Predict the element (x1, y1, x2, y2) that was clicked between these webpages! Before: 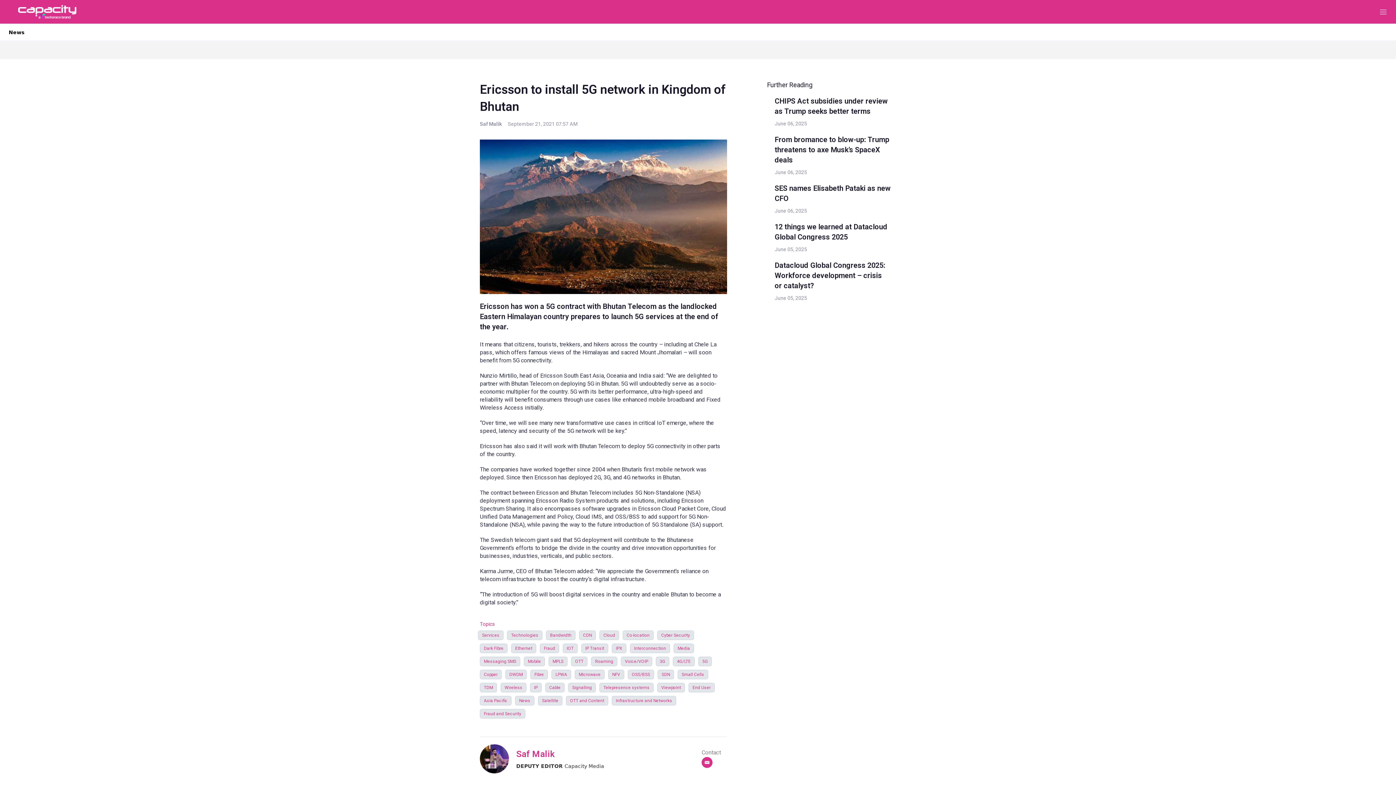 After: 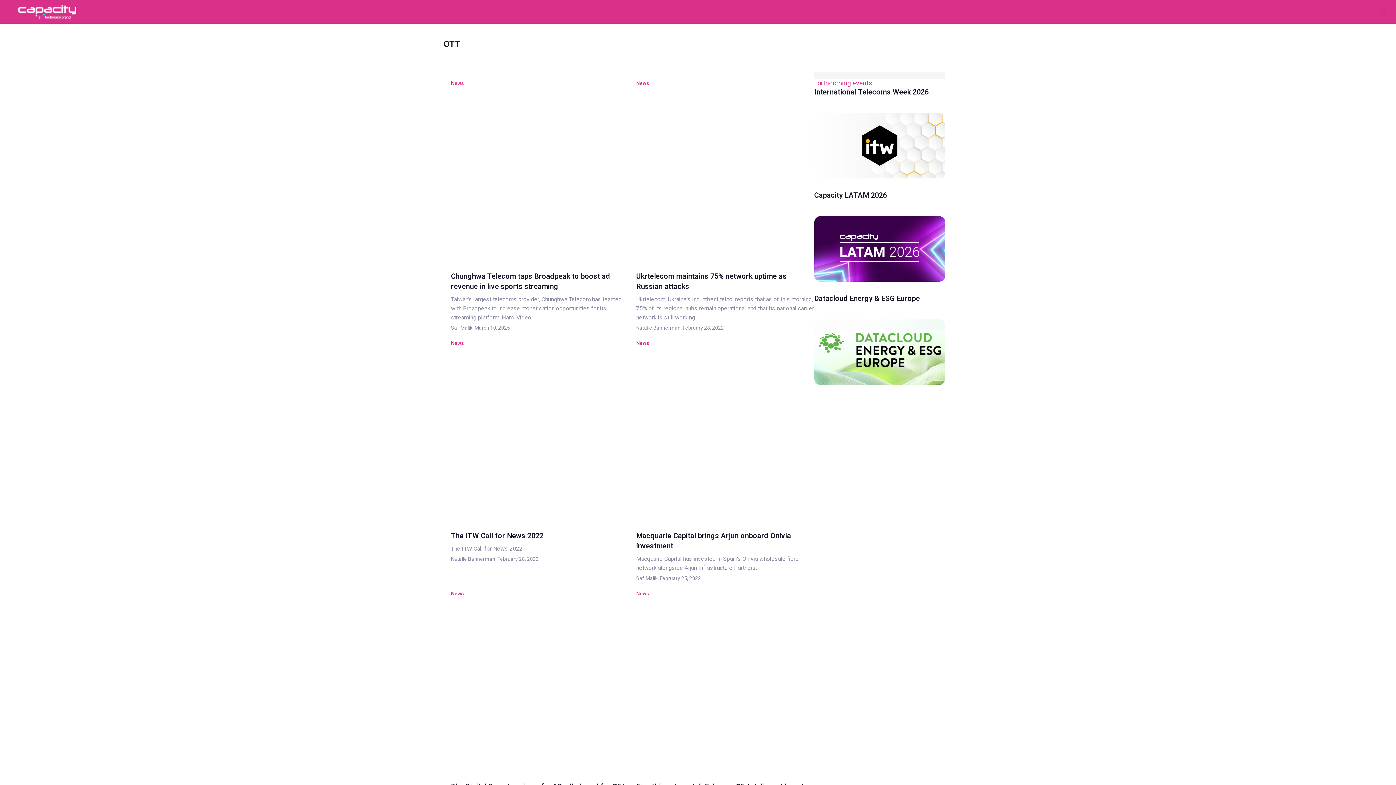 Action: label: OTT bbox: (571, 656, 587, 666)